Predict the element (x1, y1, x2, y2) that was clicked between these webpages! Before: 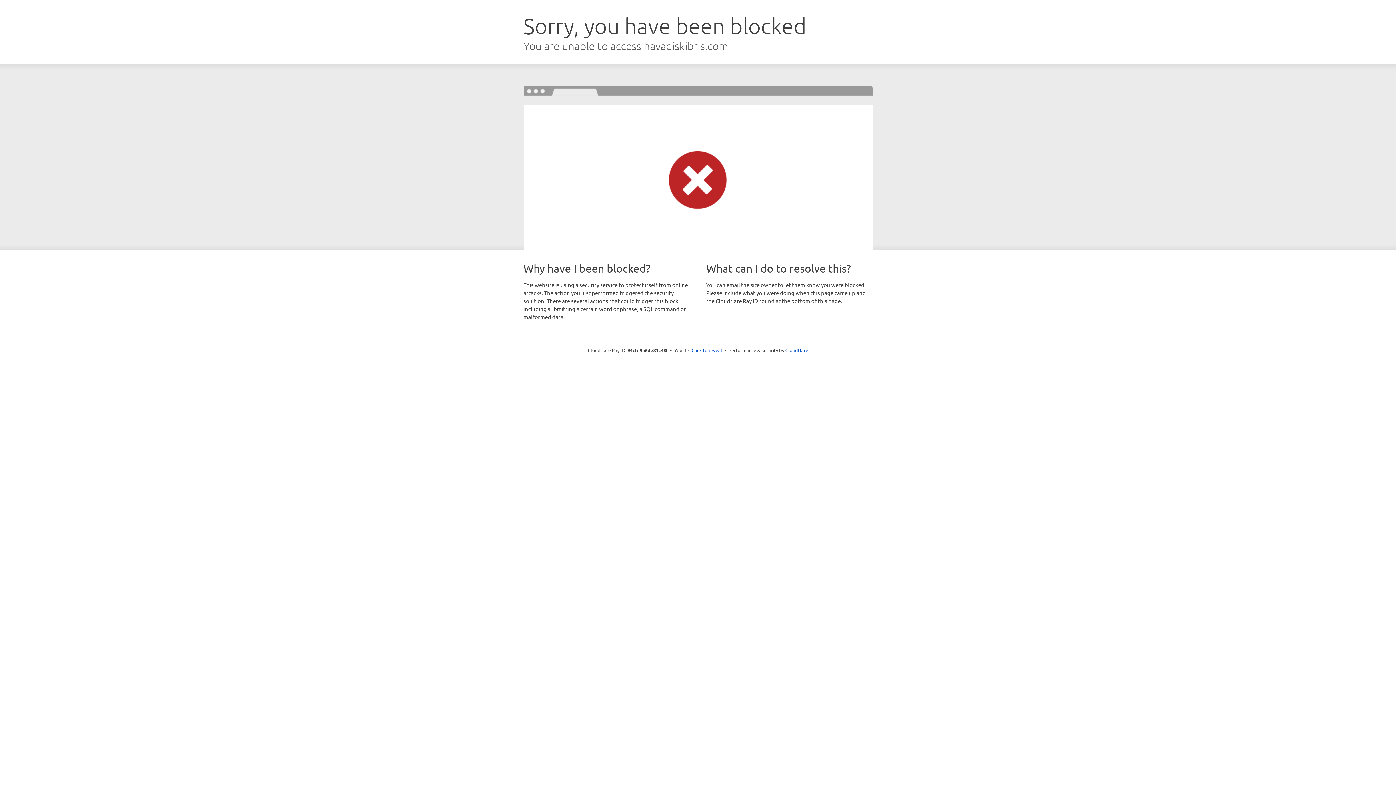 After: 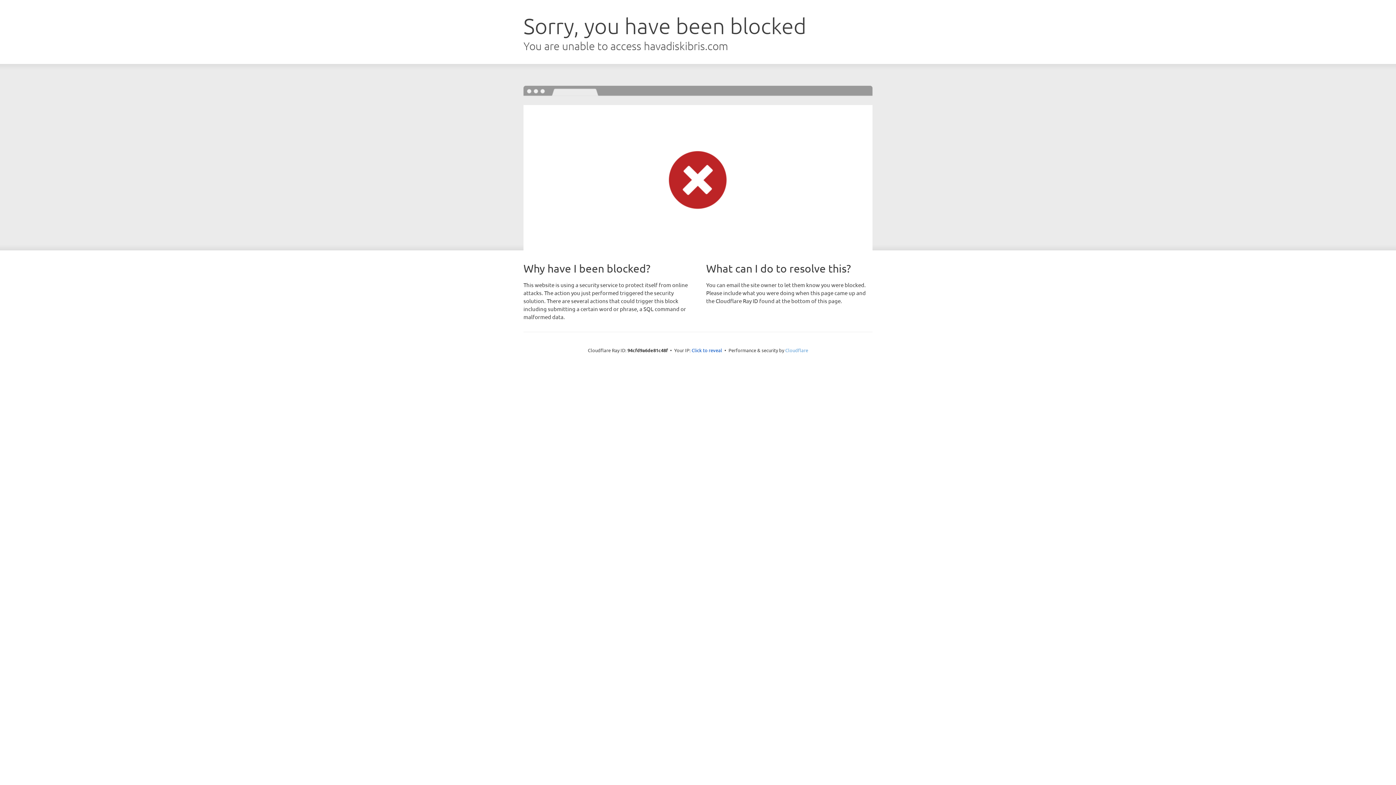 Action: bbox: (785, 347, 808, 353) label: Cloudflare